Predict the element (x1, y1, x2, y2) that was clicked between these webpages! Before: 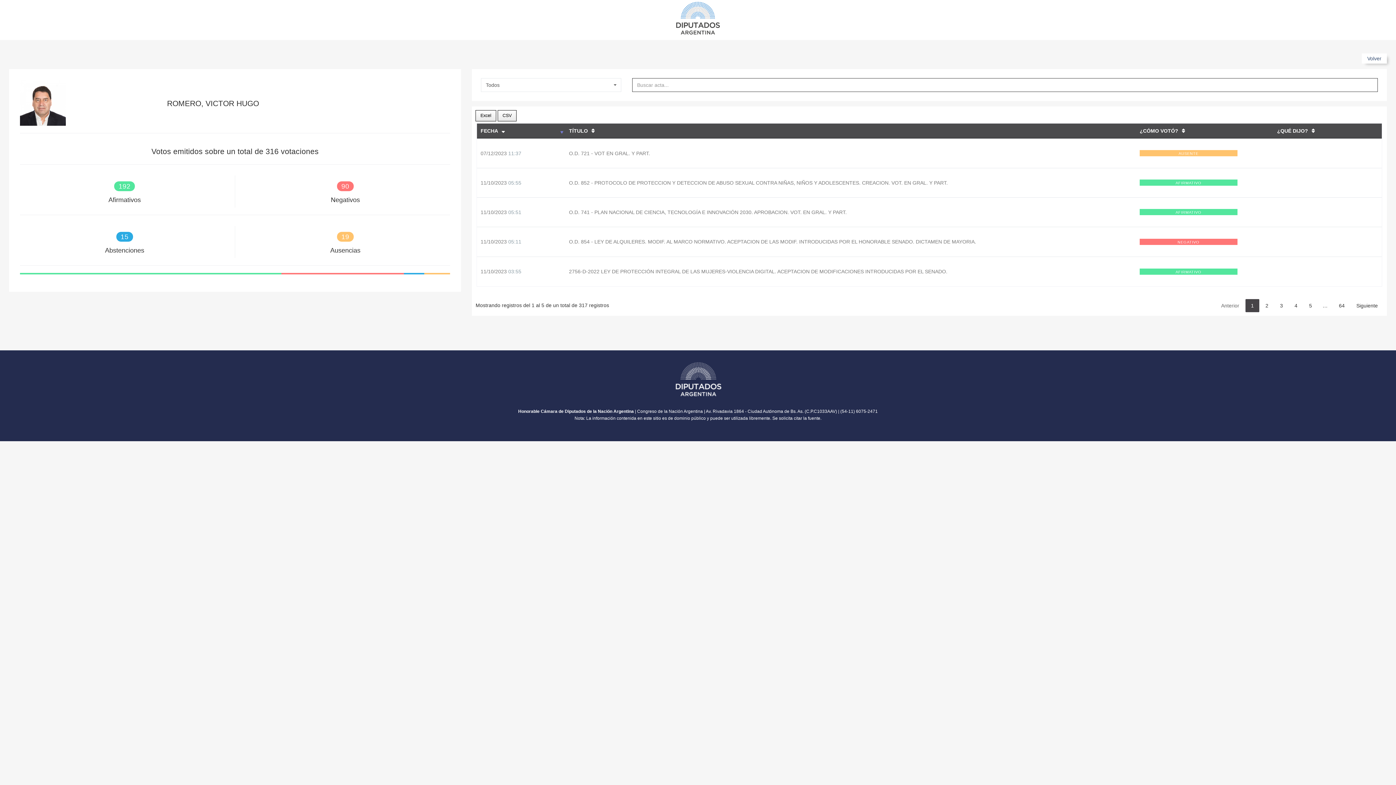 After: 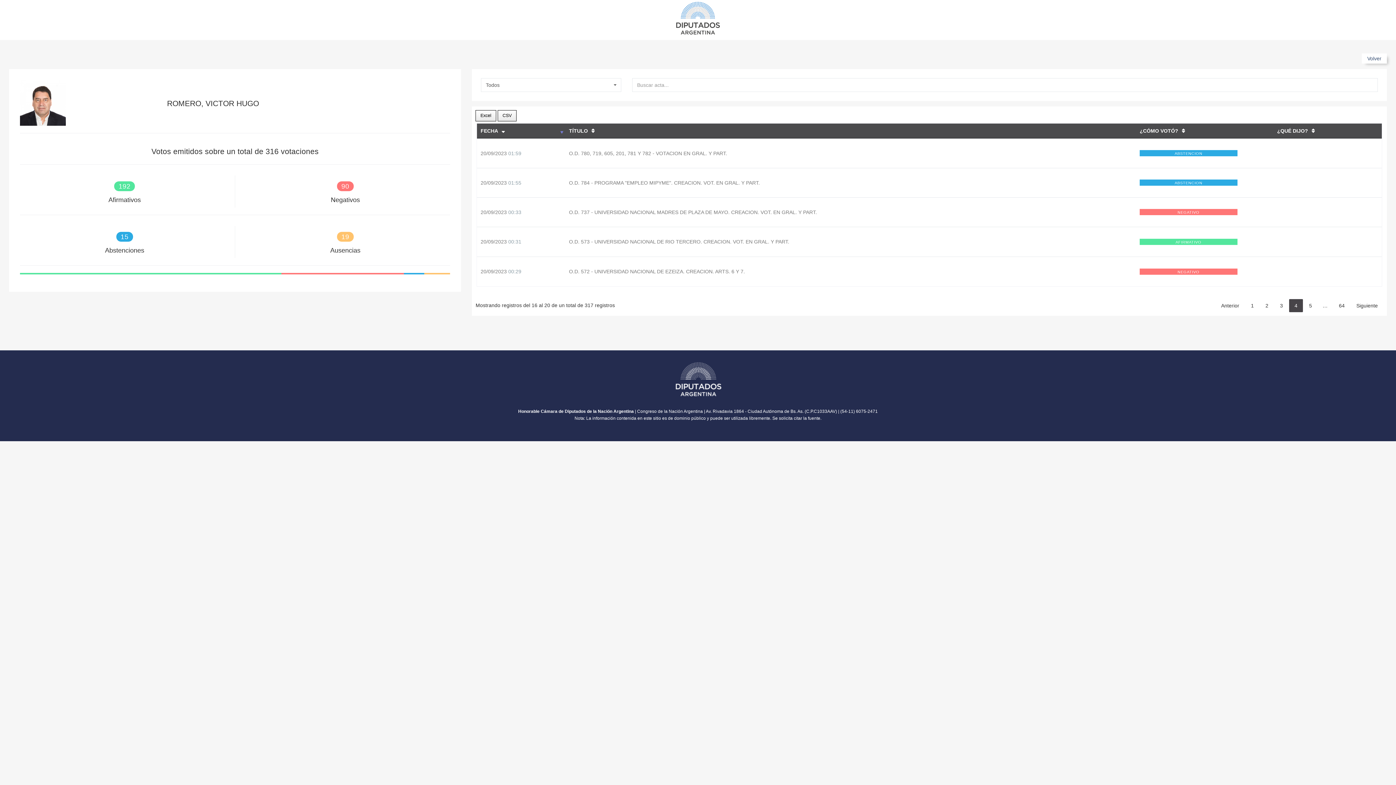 Action: label: 4 bbox: (1289, 299, 1303, 312)